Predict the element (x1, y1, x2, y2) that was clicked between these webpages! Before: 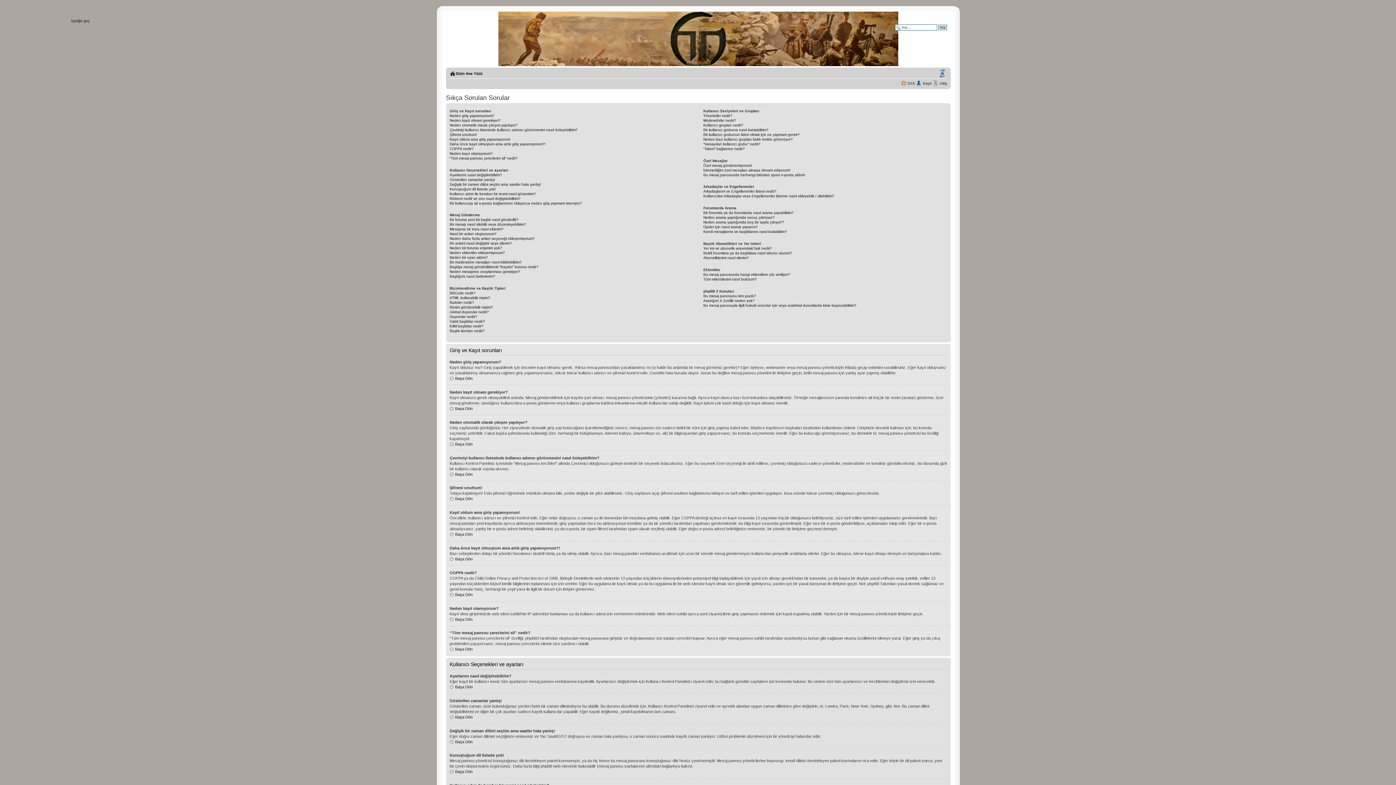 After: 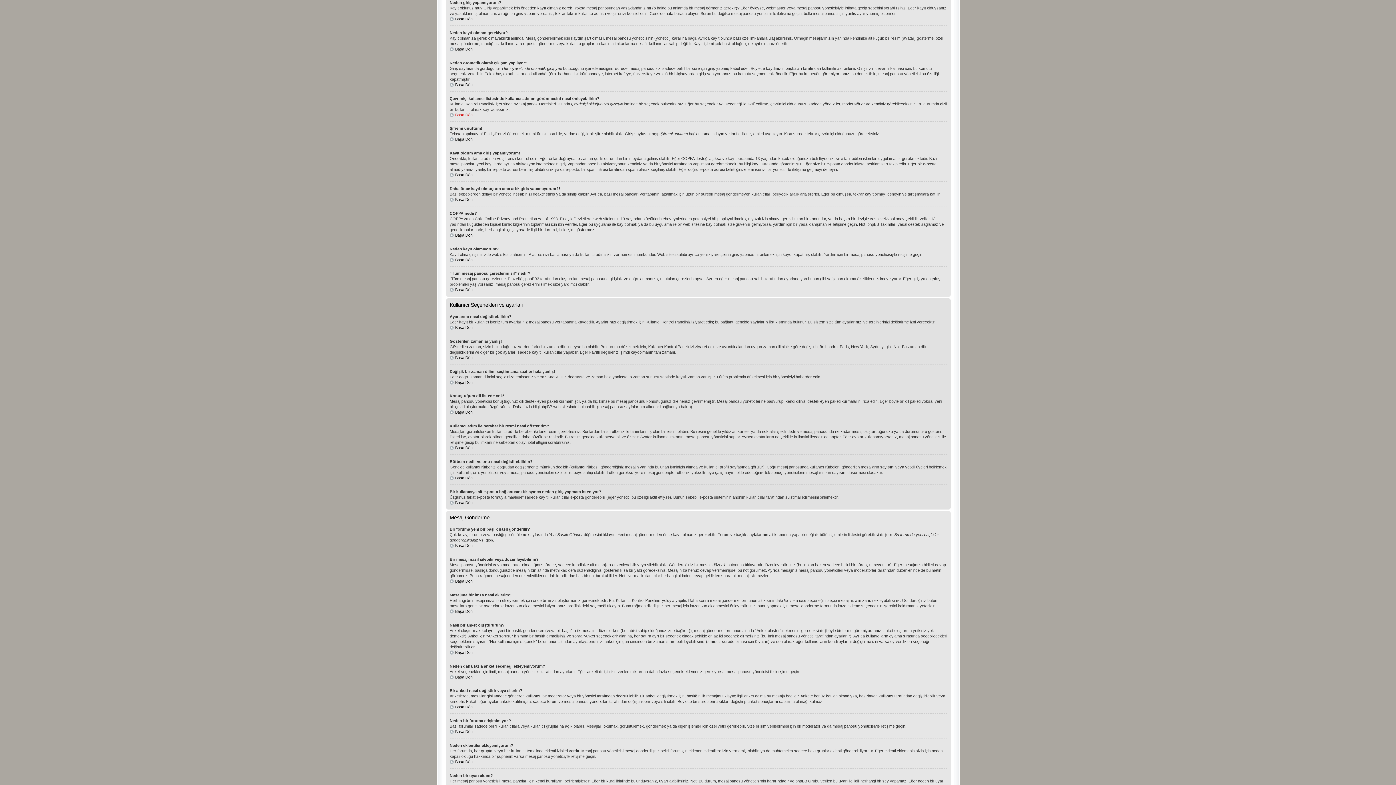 Action: bbox: (449, 113, 494, 117) label: Neden giriş yapamıyorum?